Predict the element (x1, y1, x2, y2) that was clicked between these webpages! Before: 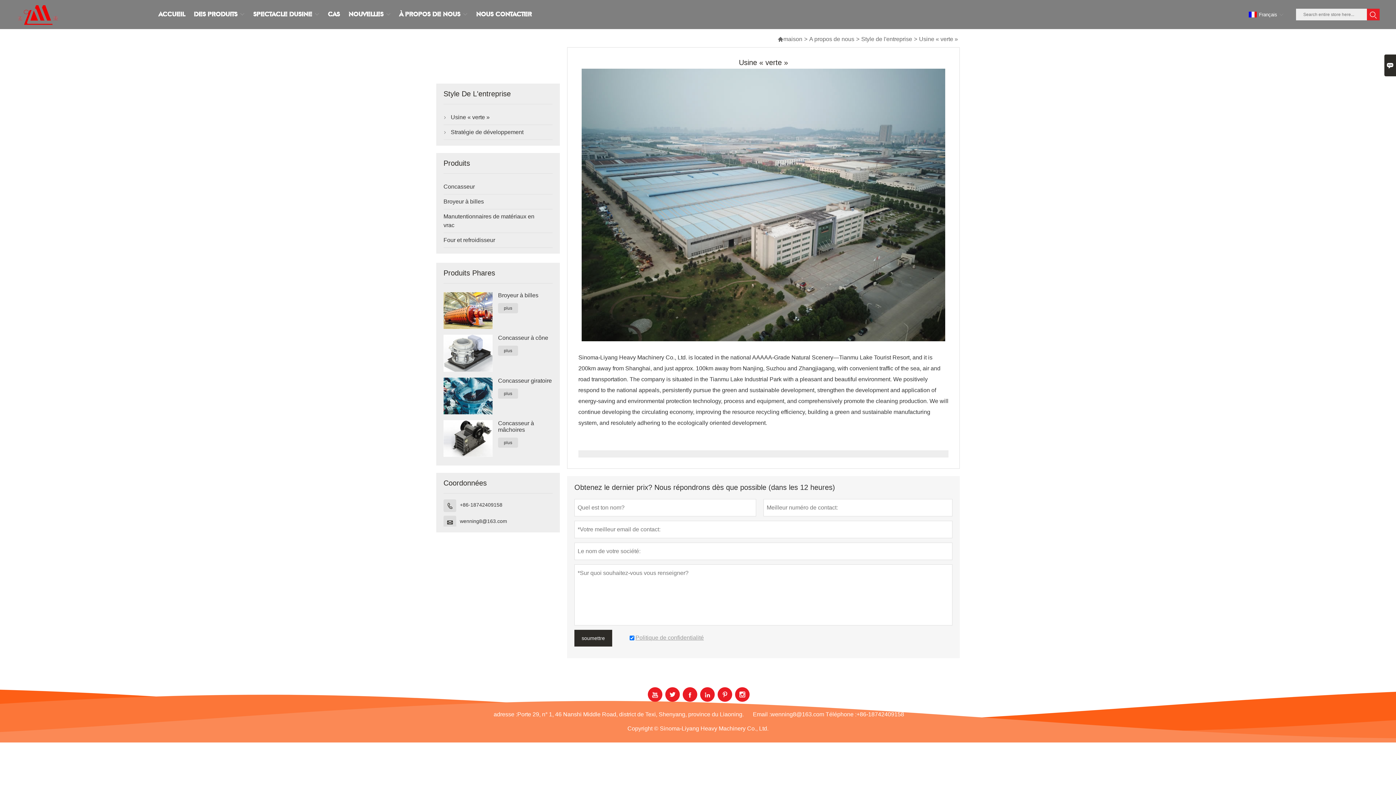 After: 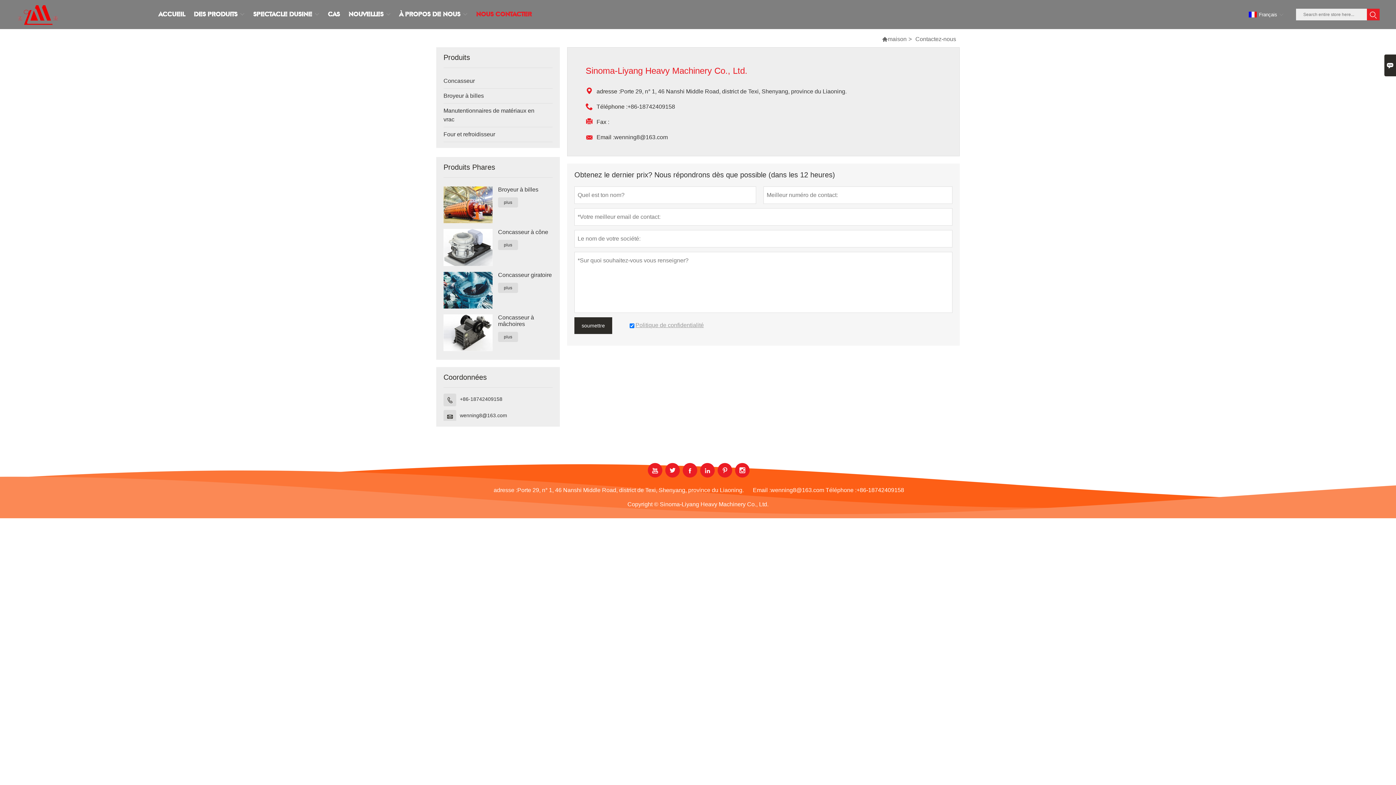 Action: label: NOUS CONTACTER bbox: (472, 0, 535, 29)